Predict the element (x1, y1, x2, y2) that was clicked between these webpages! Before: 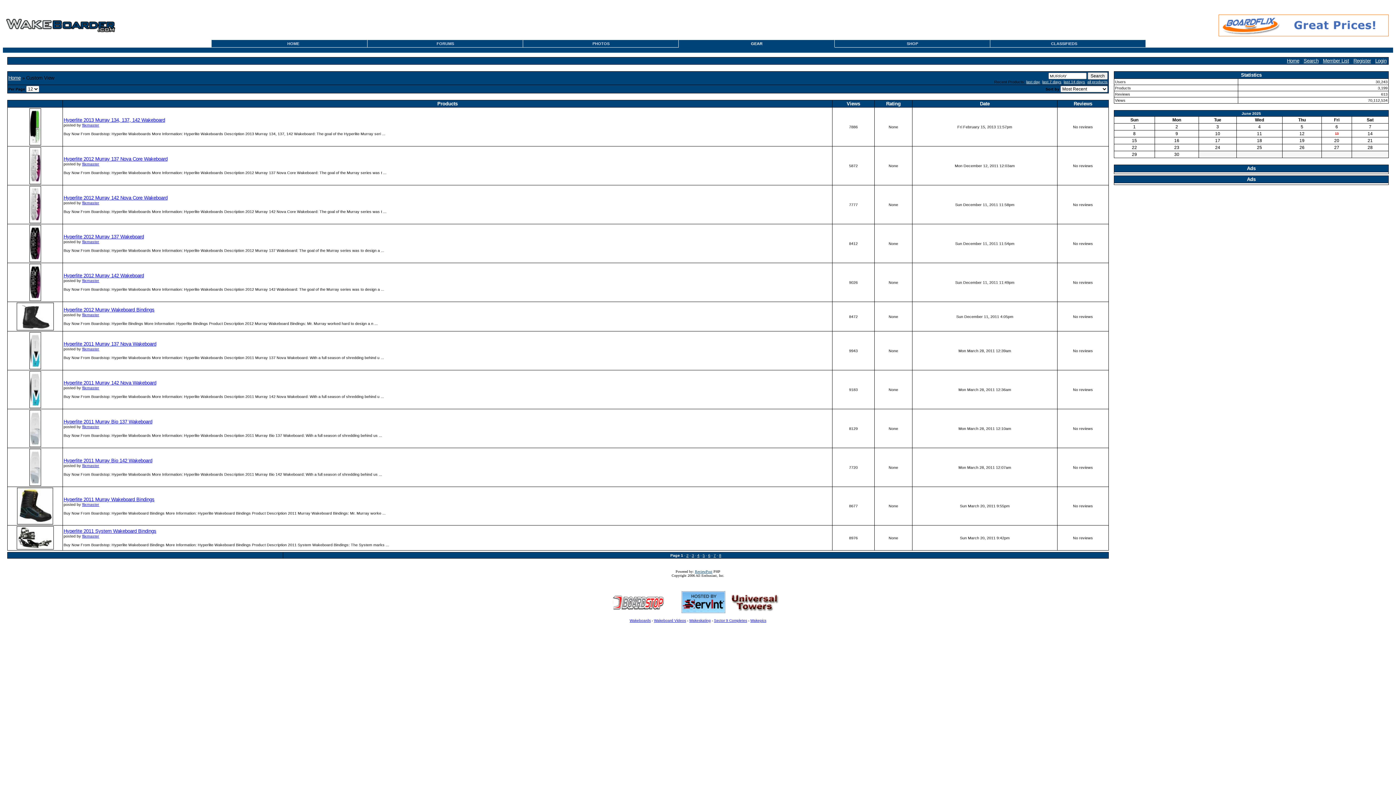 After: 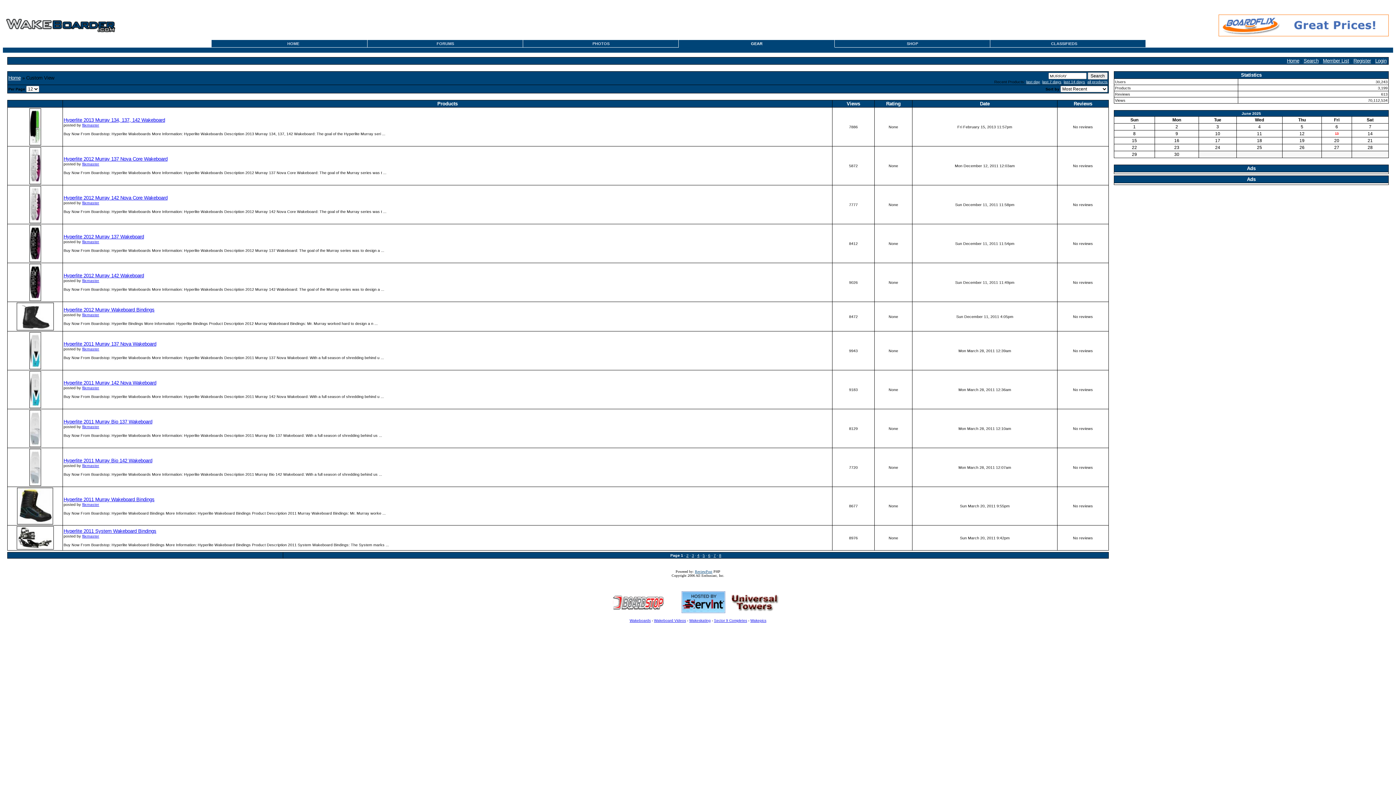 Action: label: Wakeboard Videos bbox: (654, 618, 686, 622)